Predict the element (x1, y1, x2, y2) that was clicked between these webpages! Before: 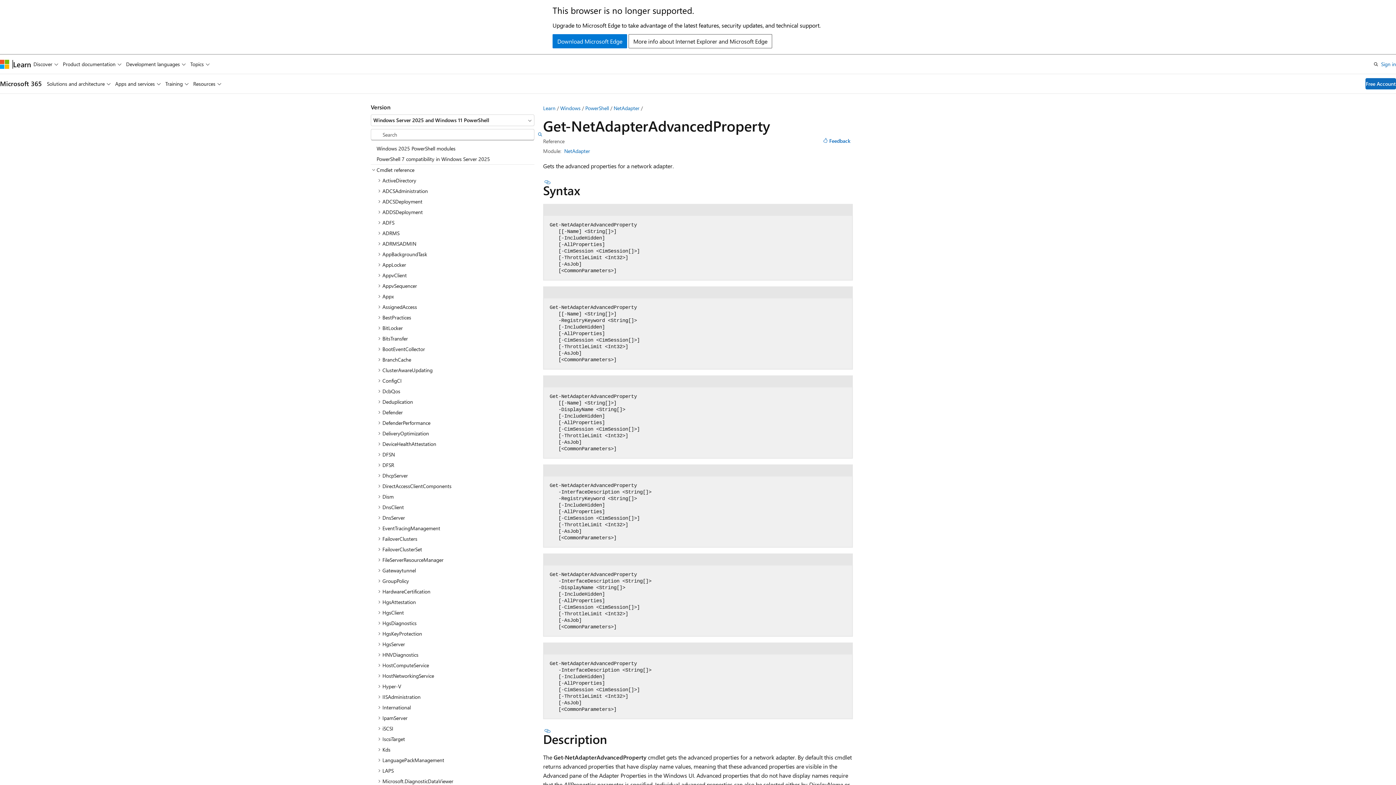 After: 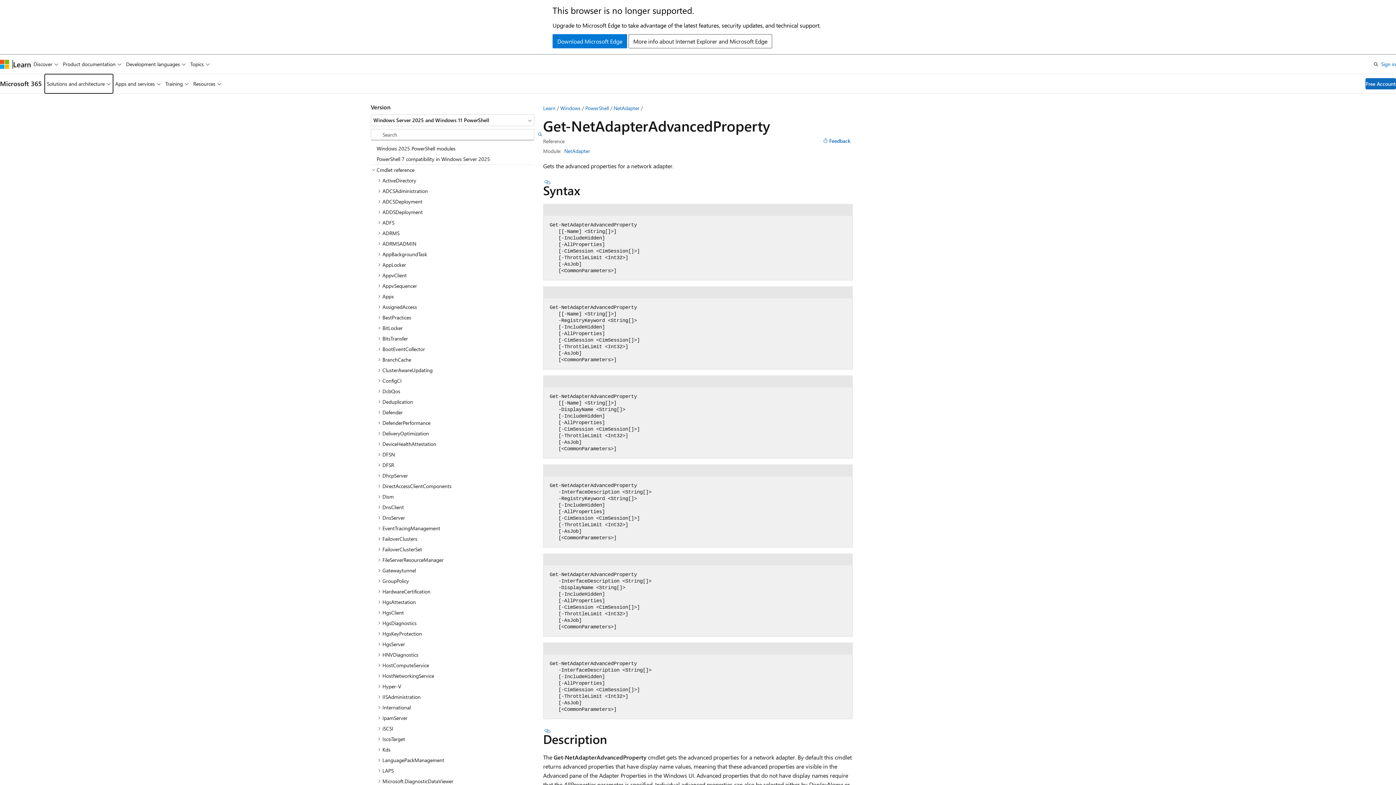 Action: bbox: (44, 74, 113, 93) label: Solutions and architecture